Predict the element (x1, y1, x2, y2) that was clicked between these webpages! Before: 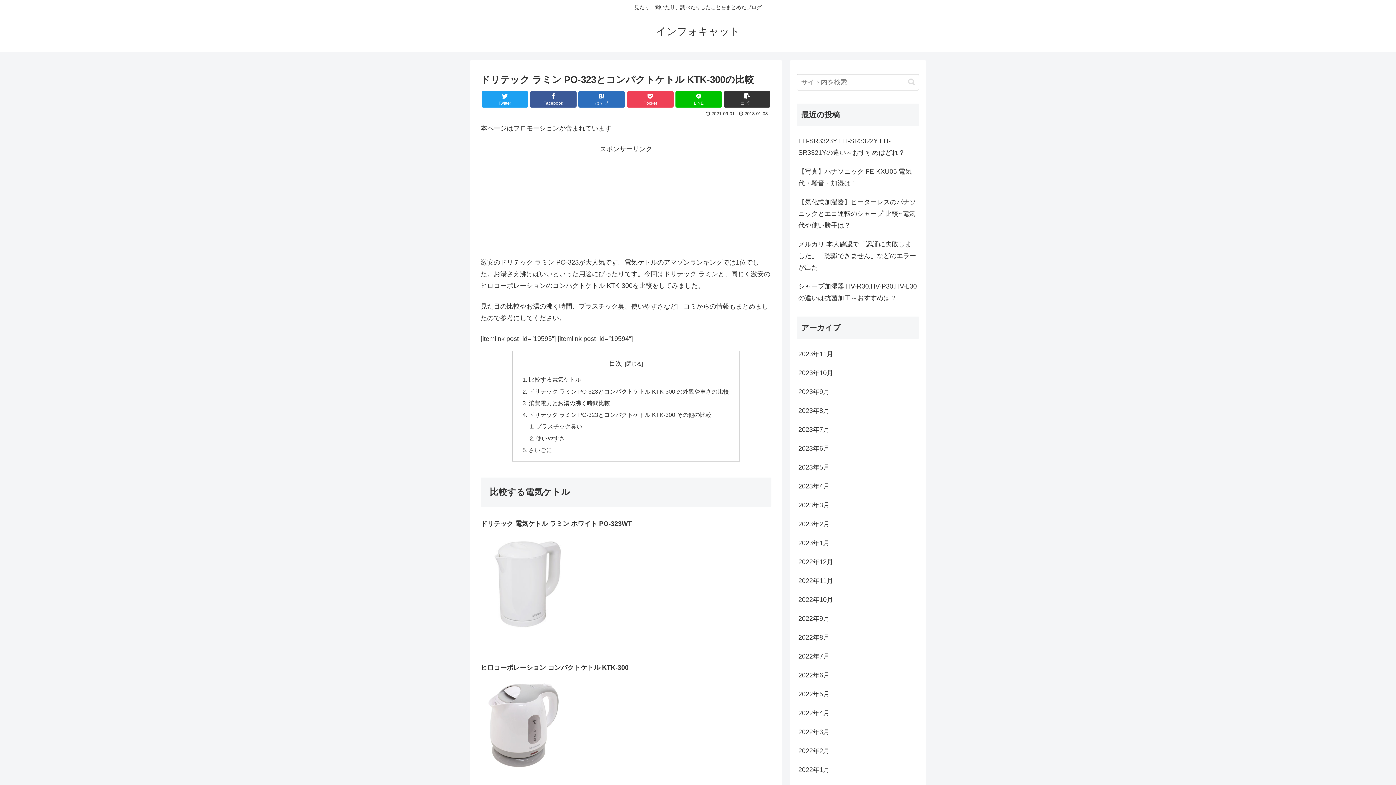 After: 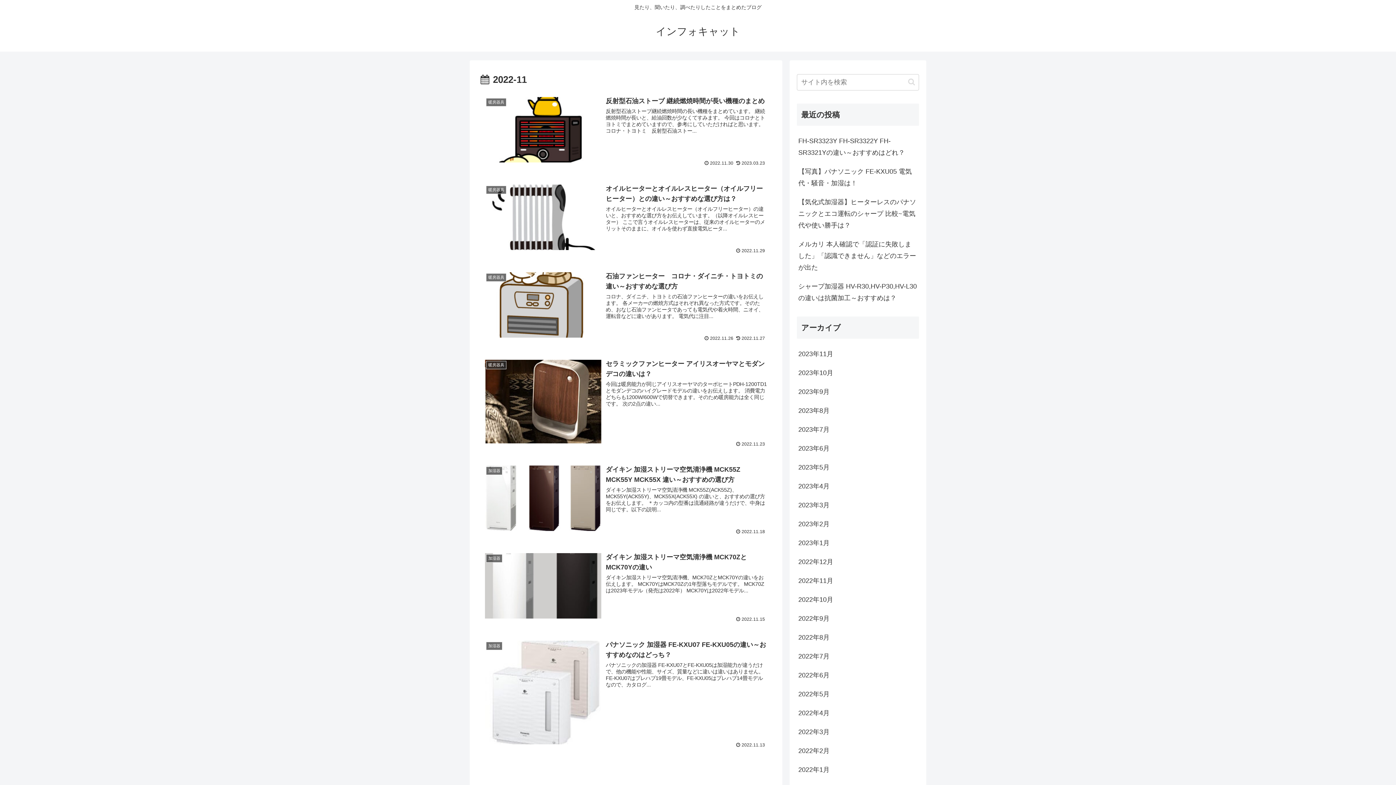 Action: label: 2022年11月 bbox: (797, 571, 919, 590)